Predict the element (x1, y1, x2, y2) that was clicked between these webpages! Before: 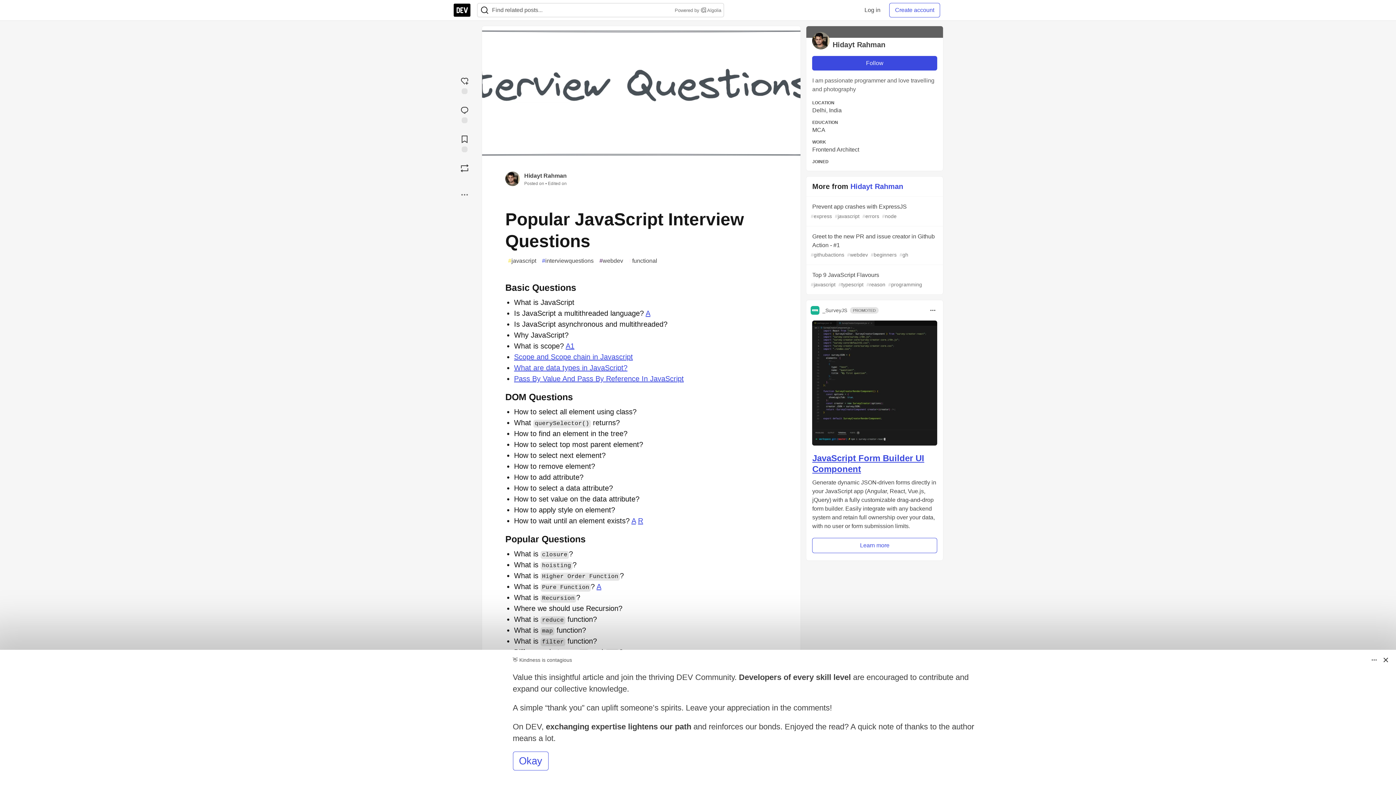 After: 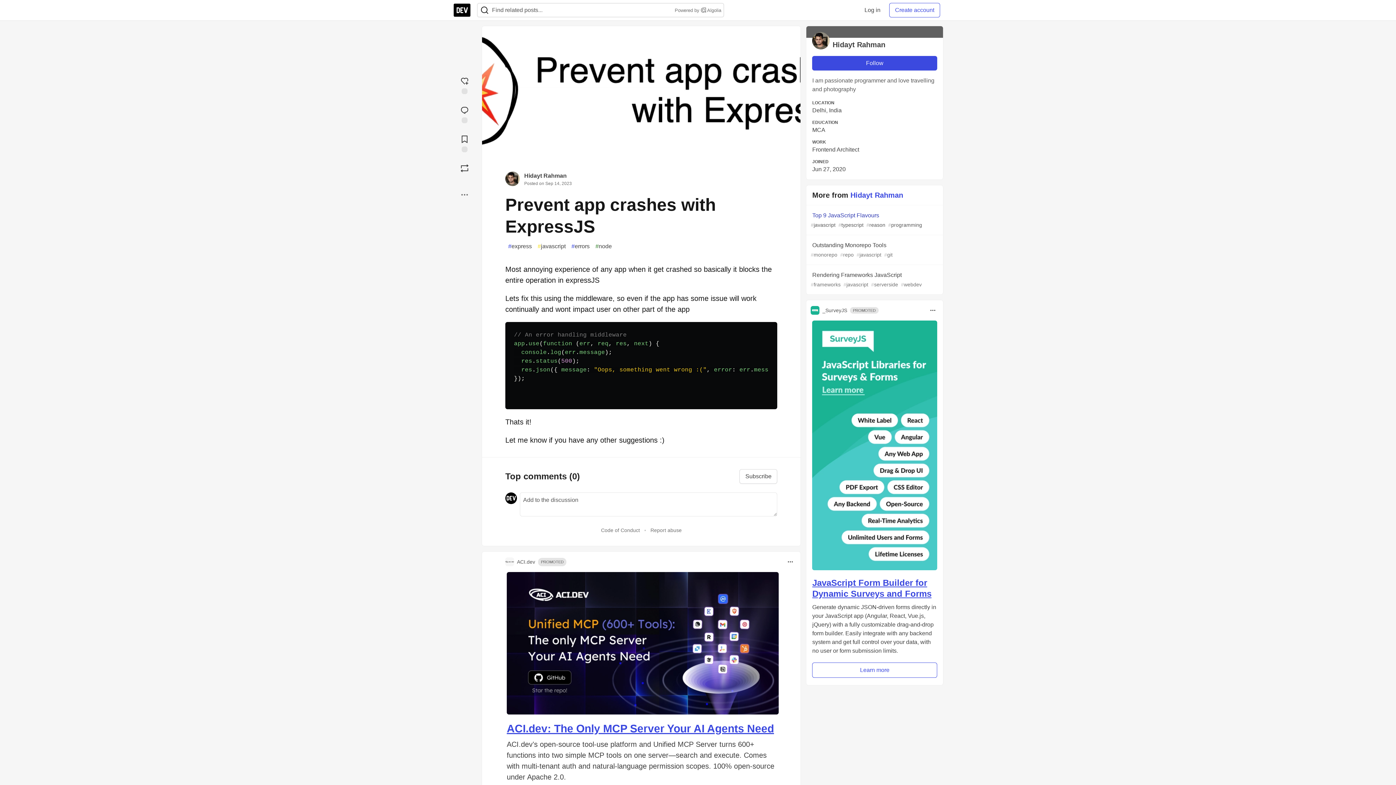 Action: bbox: (806, 196, 943, 226) label: Prevent app crashes with ExpressJS
#express #javascript #errors #node